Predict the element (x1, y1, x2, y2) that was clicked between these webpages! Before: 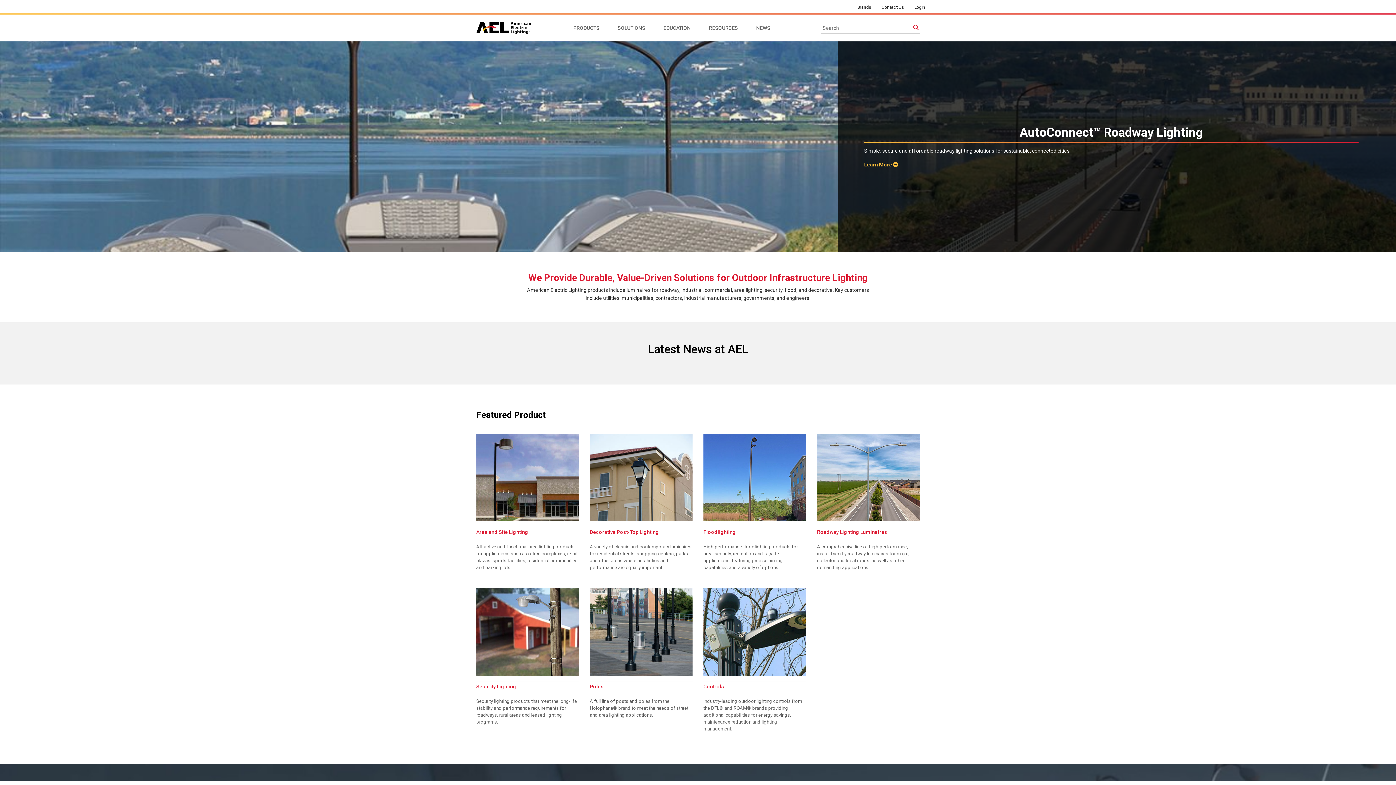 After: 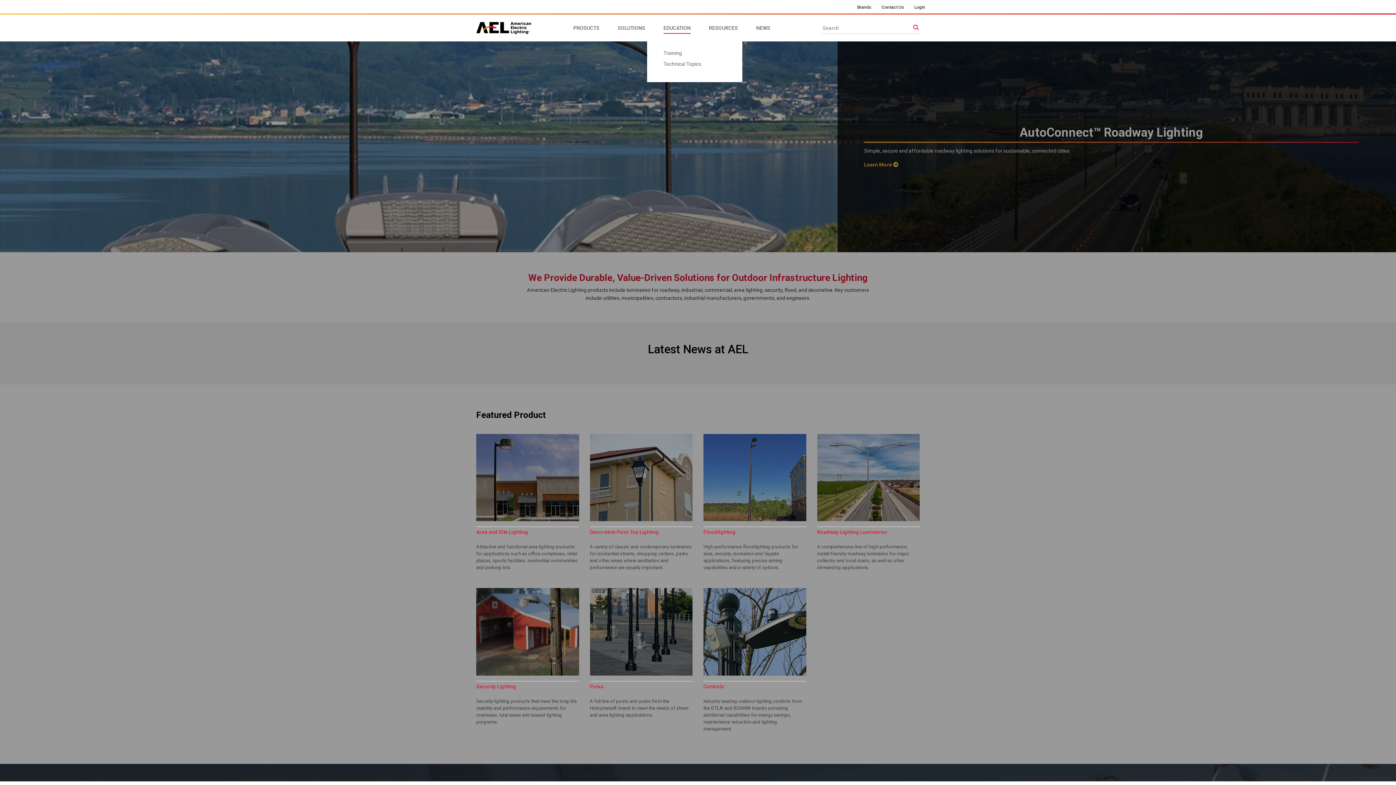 Action: label: EDUCATION bbox: (654, 14, 700, 41)